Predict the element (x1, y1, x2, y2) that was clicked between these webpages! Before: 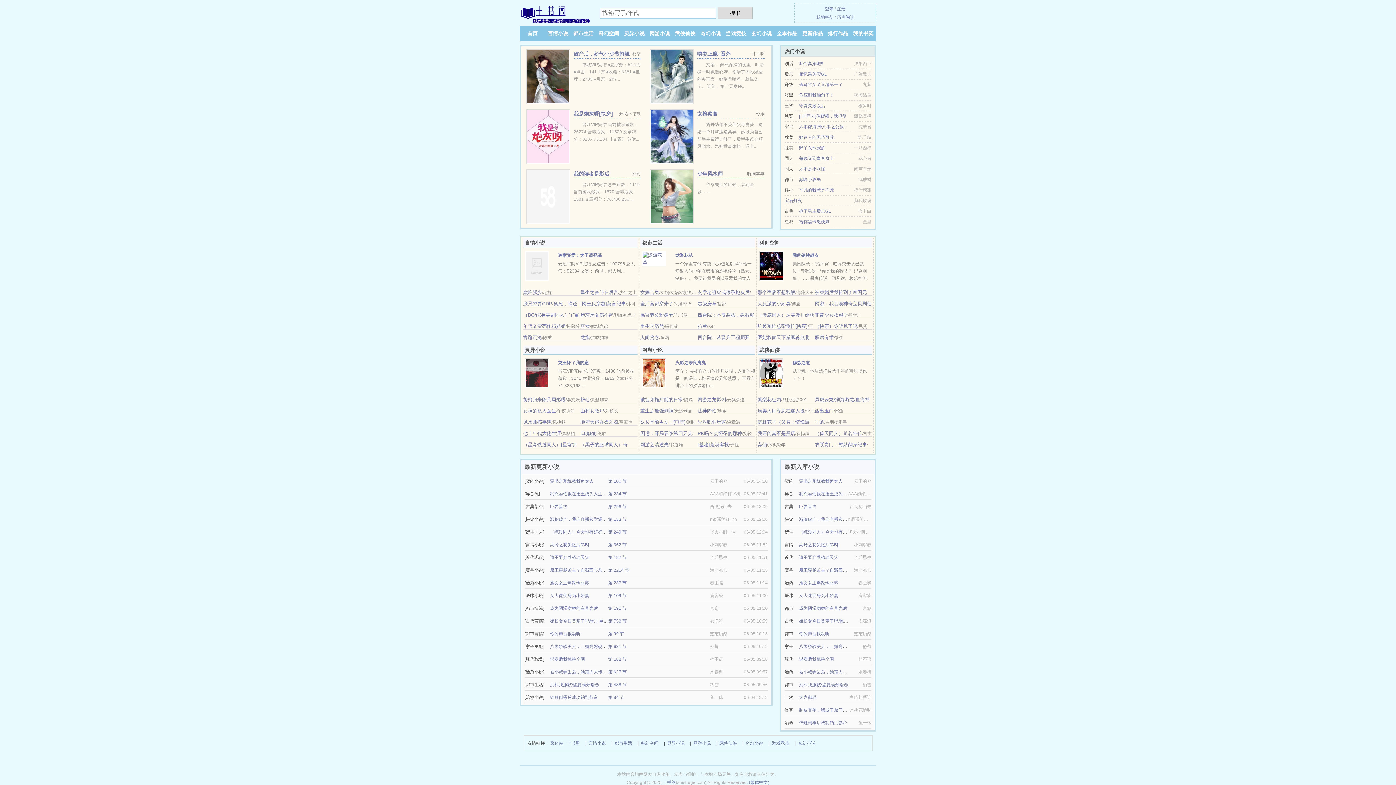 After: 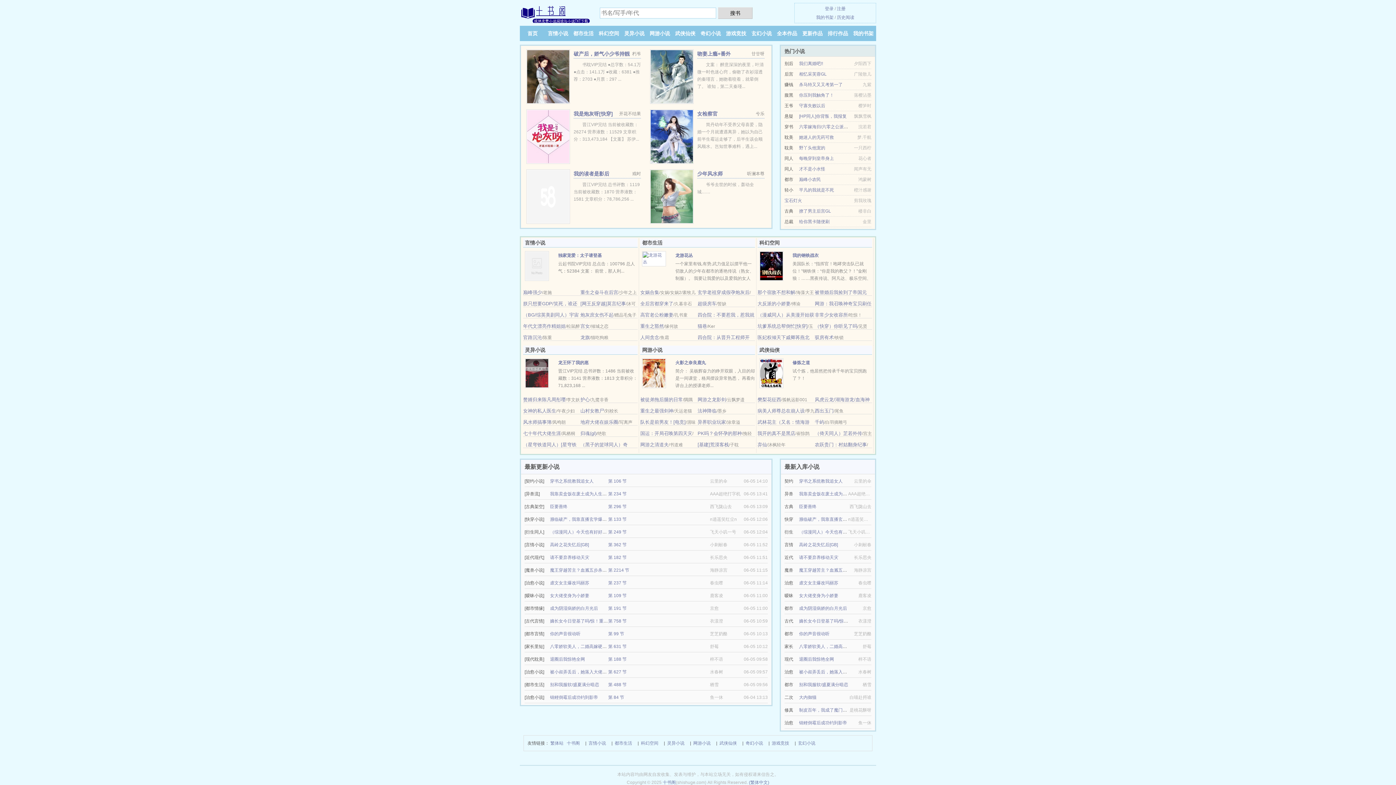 Action: bbox: (837, 6, 845, 11) label: 注册